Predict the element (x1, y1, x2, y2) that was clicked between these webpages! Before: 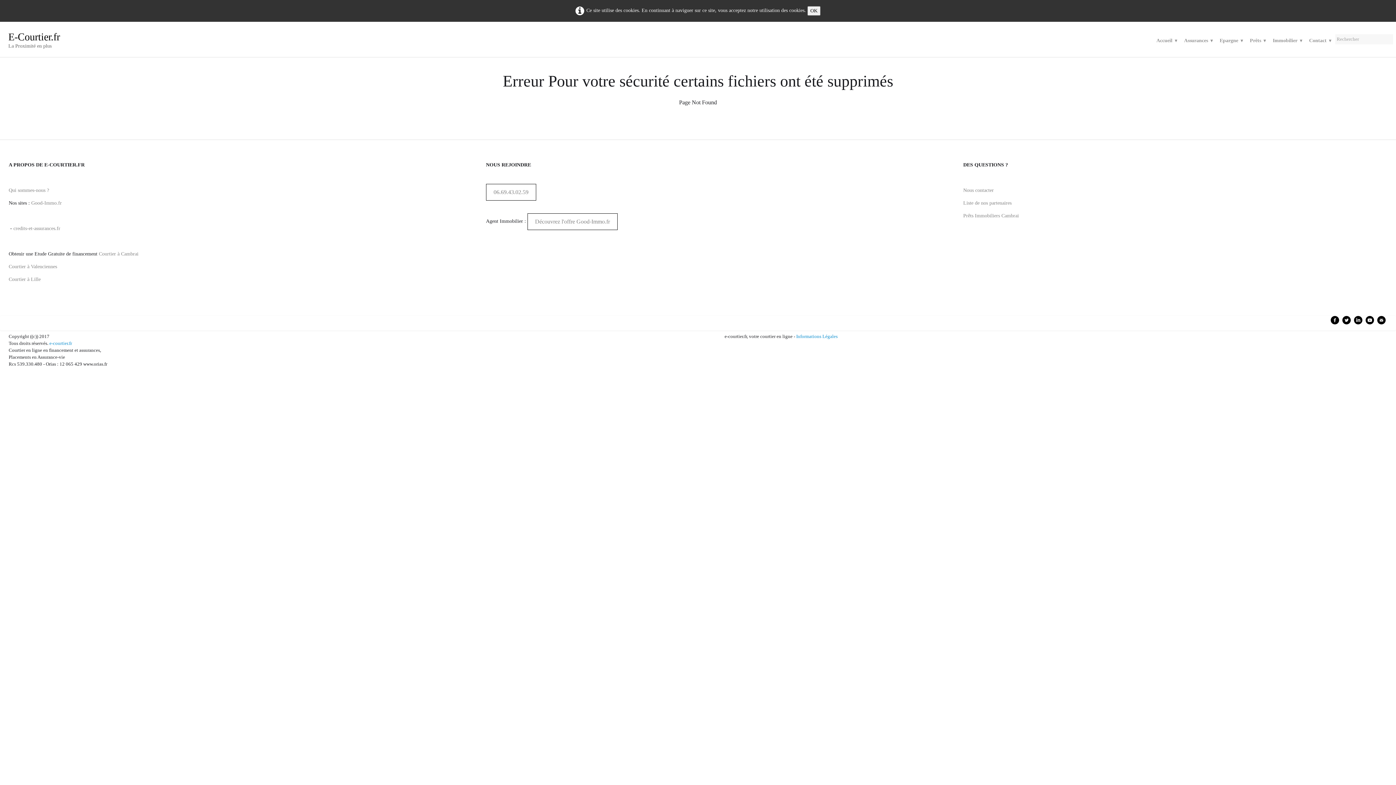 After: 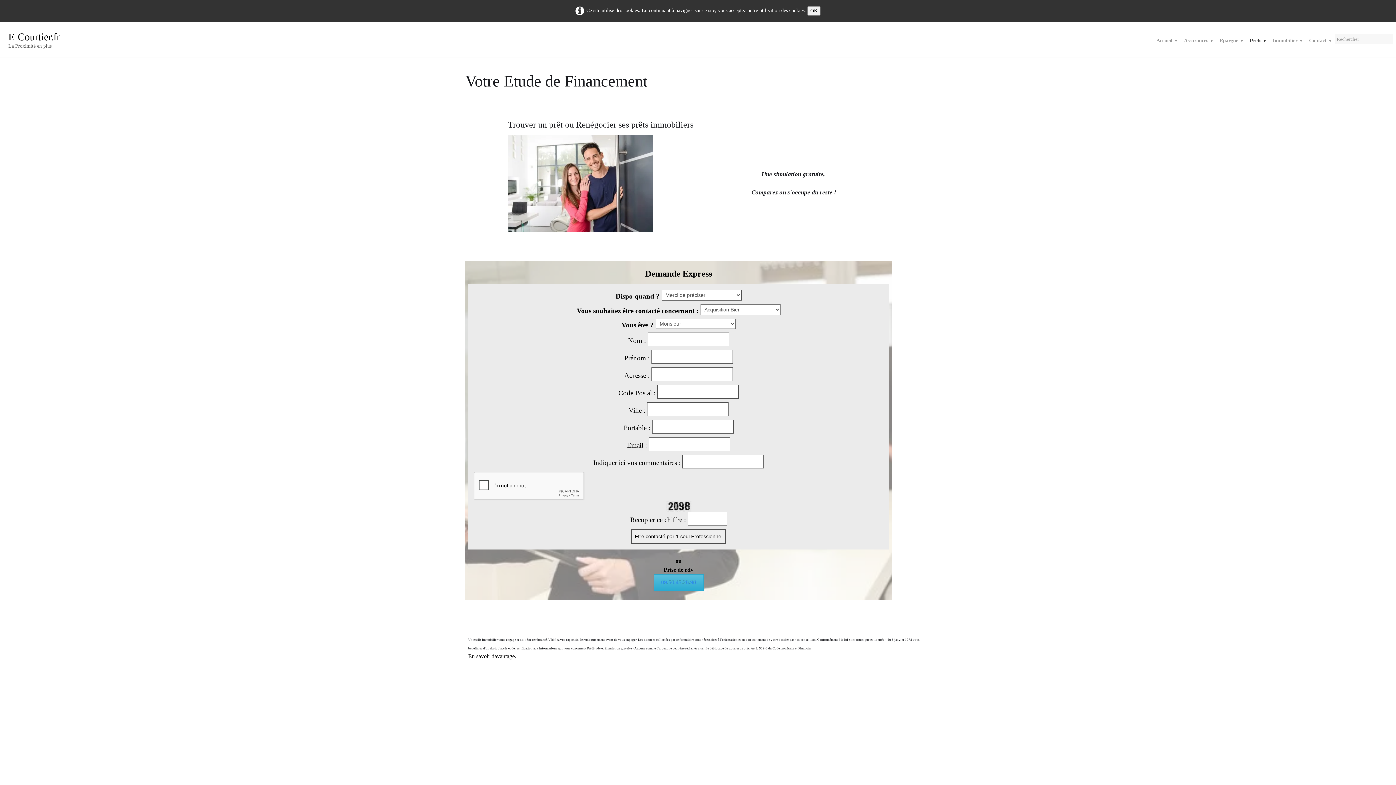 Action: label: Courtier à Cambrai bbox: (98, 251, 138, 256)